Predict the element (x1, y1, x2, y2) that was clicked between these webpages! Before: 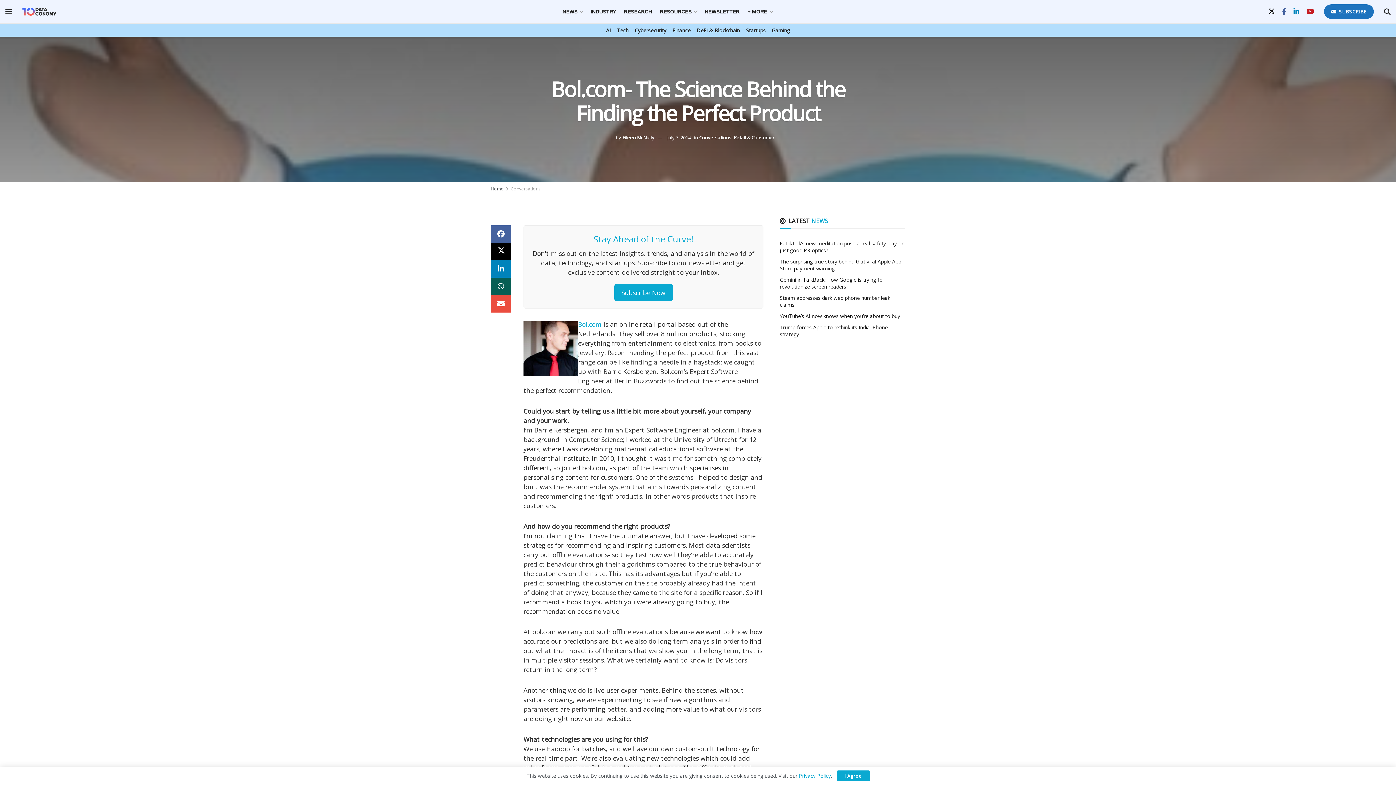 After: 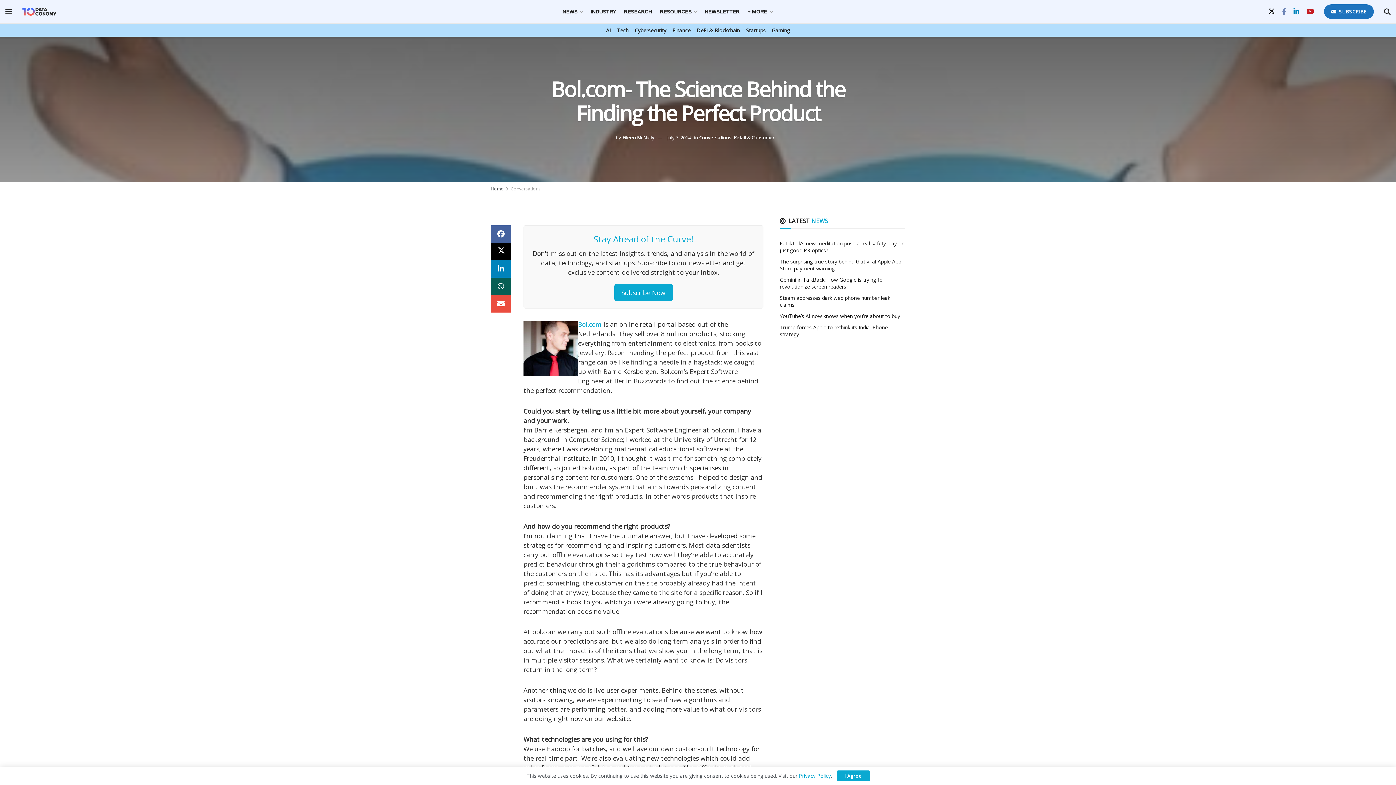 Action: label: Find us on Facebook bbox: (1286, 21, 1290, 29)